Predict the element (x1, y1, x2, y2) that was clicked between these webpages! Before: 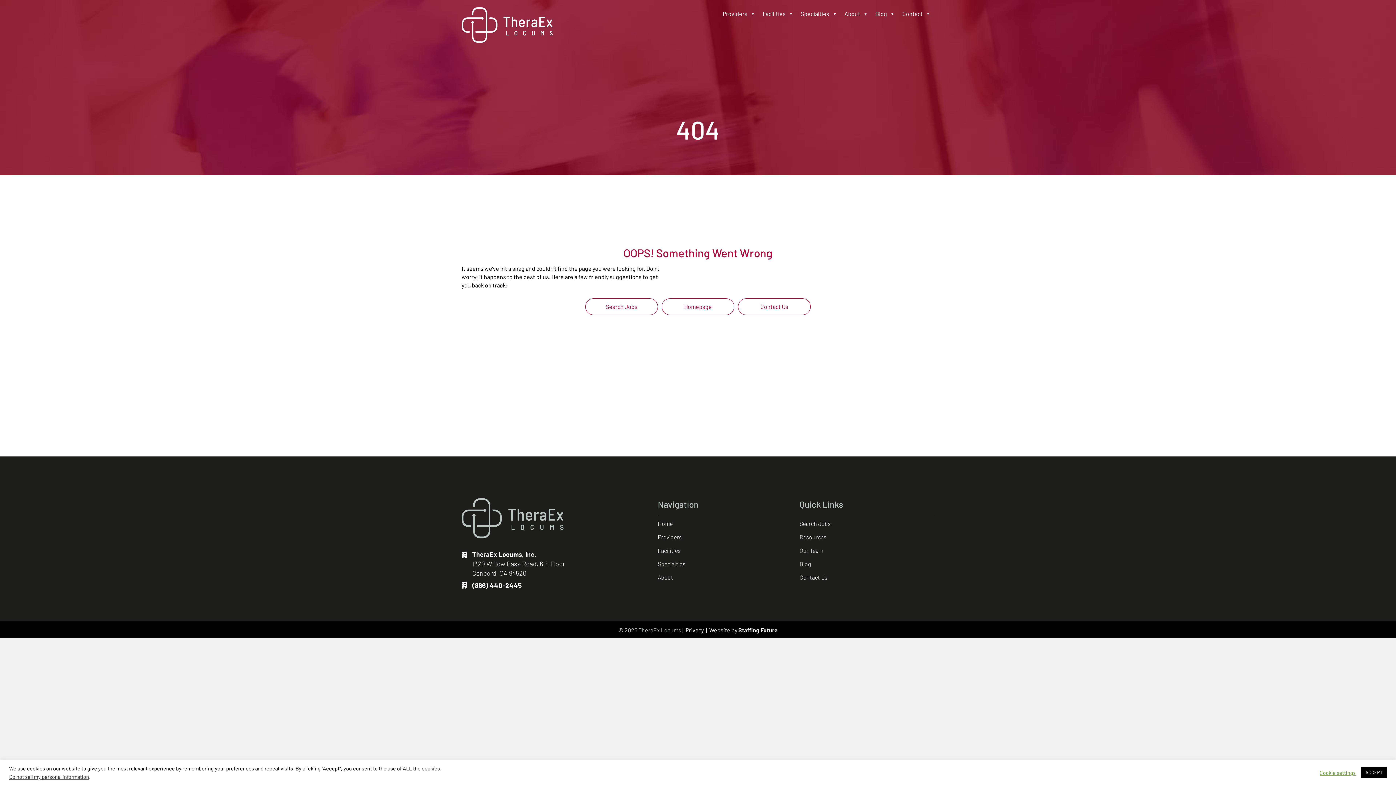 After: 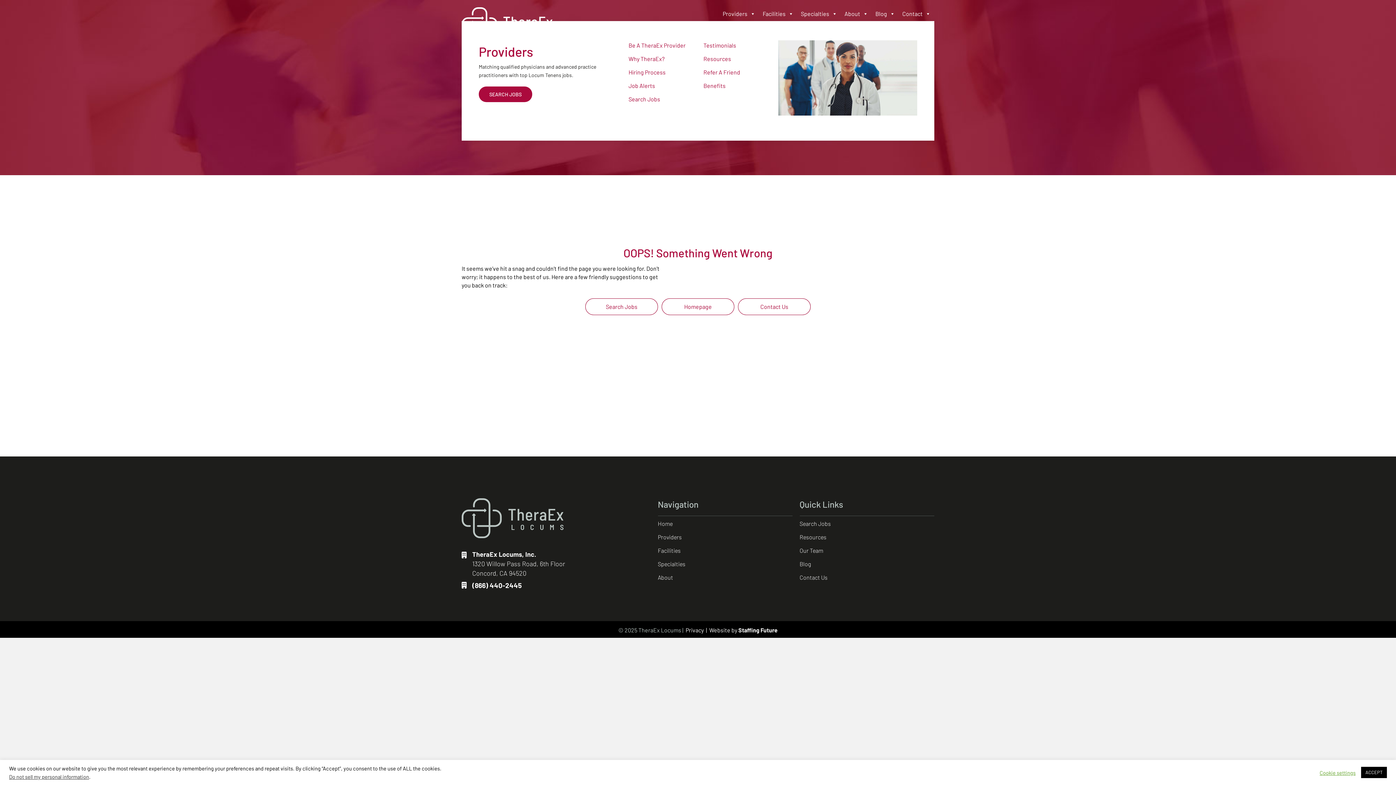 Action: bbox: (719, 6, 759, 21) label: Providers